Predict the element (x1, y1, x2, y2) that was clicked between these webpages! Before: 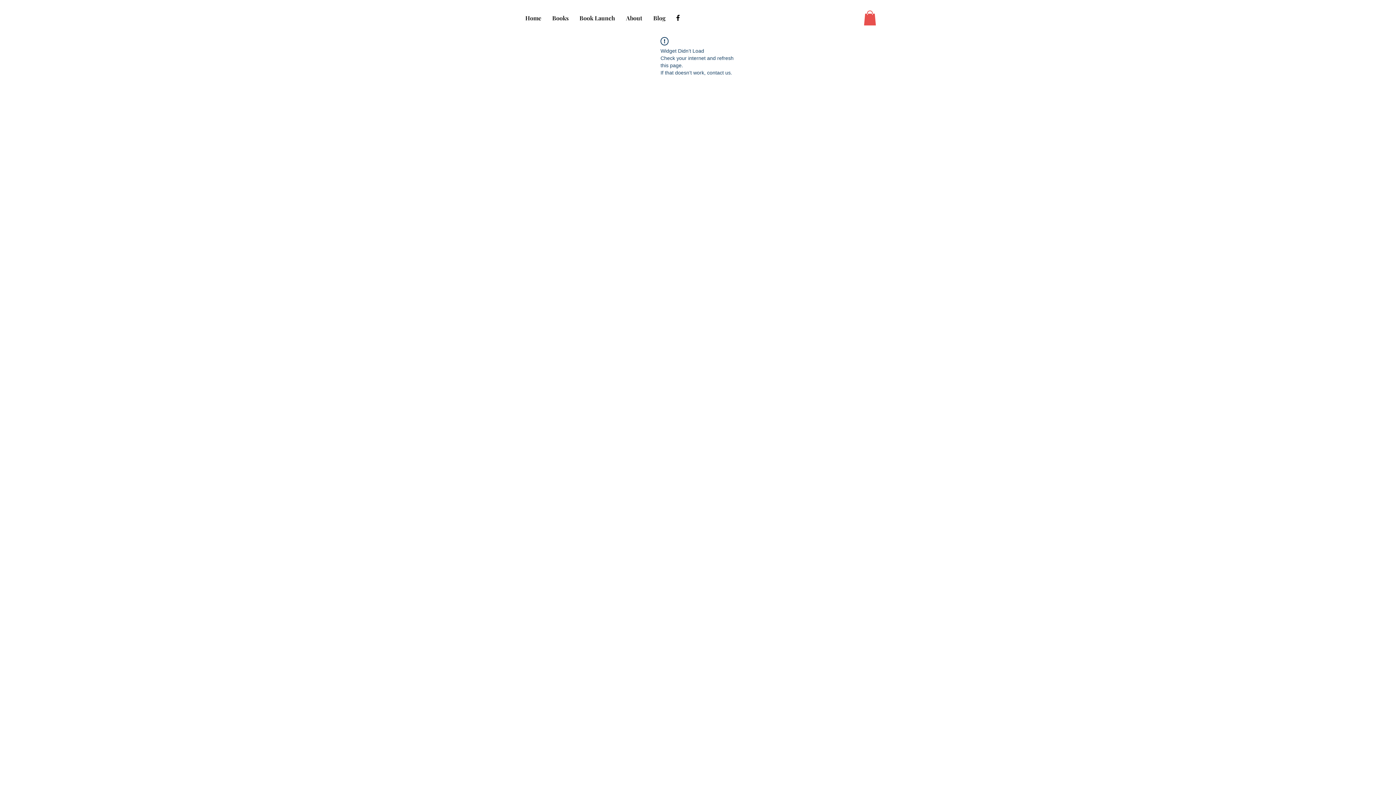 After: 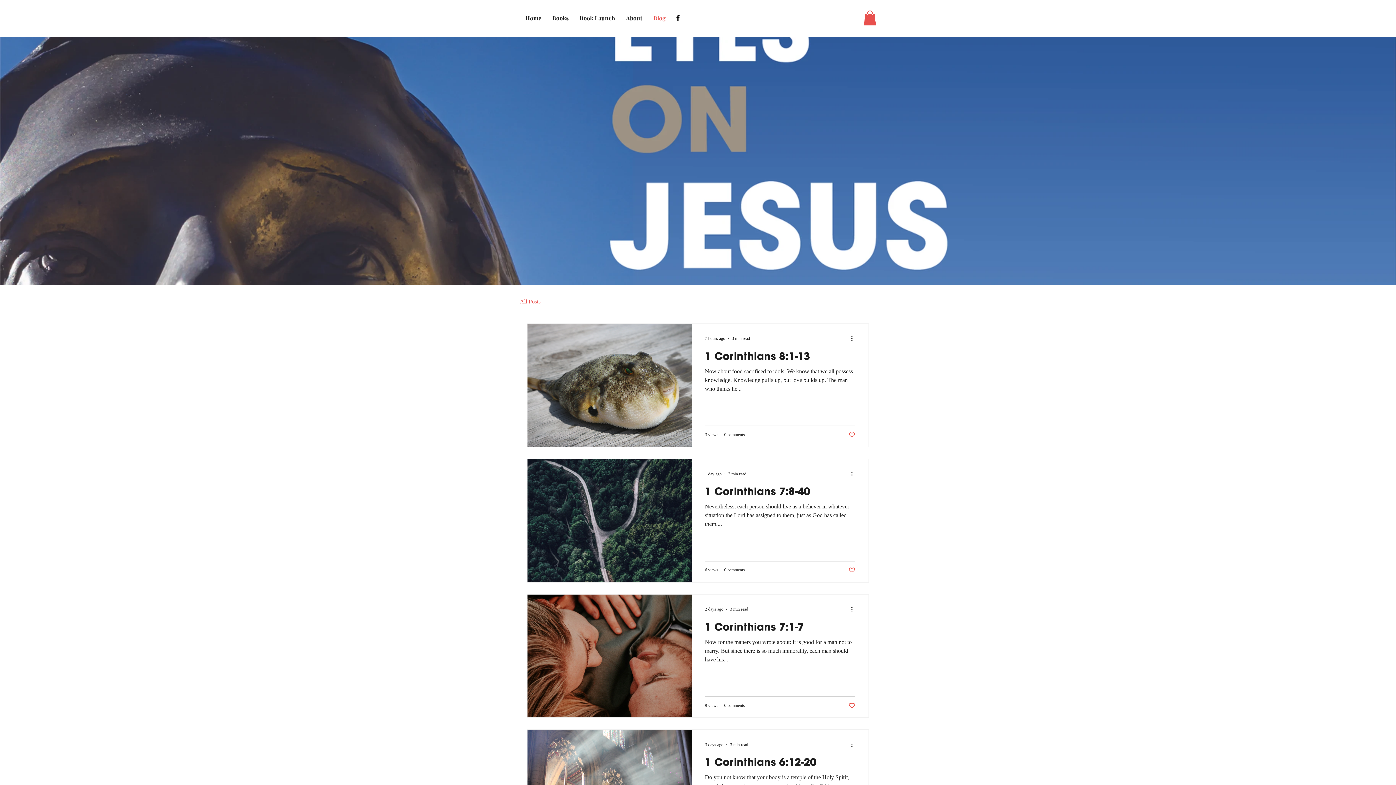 Action: bbox: (648, 13, 671, 22) label: Blog